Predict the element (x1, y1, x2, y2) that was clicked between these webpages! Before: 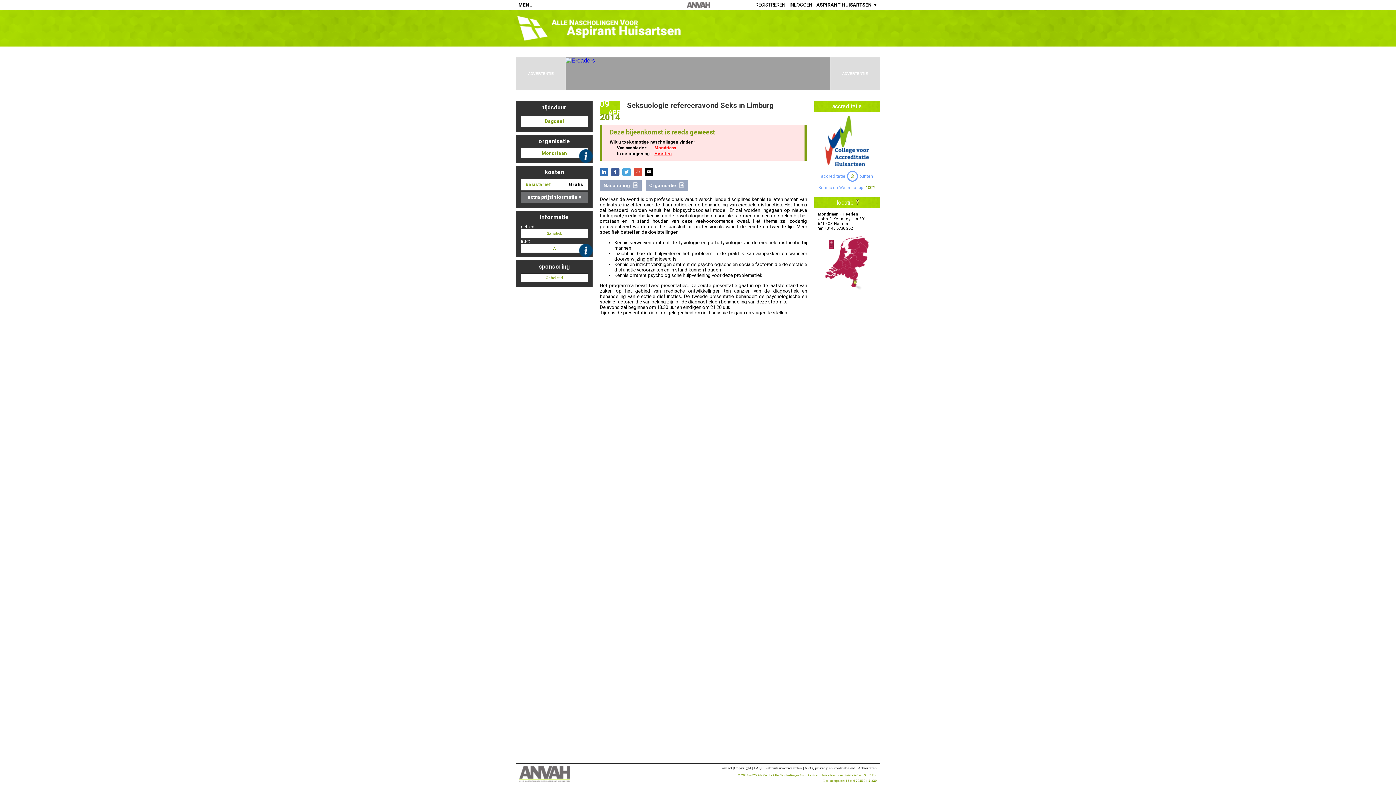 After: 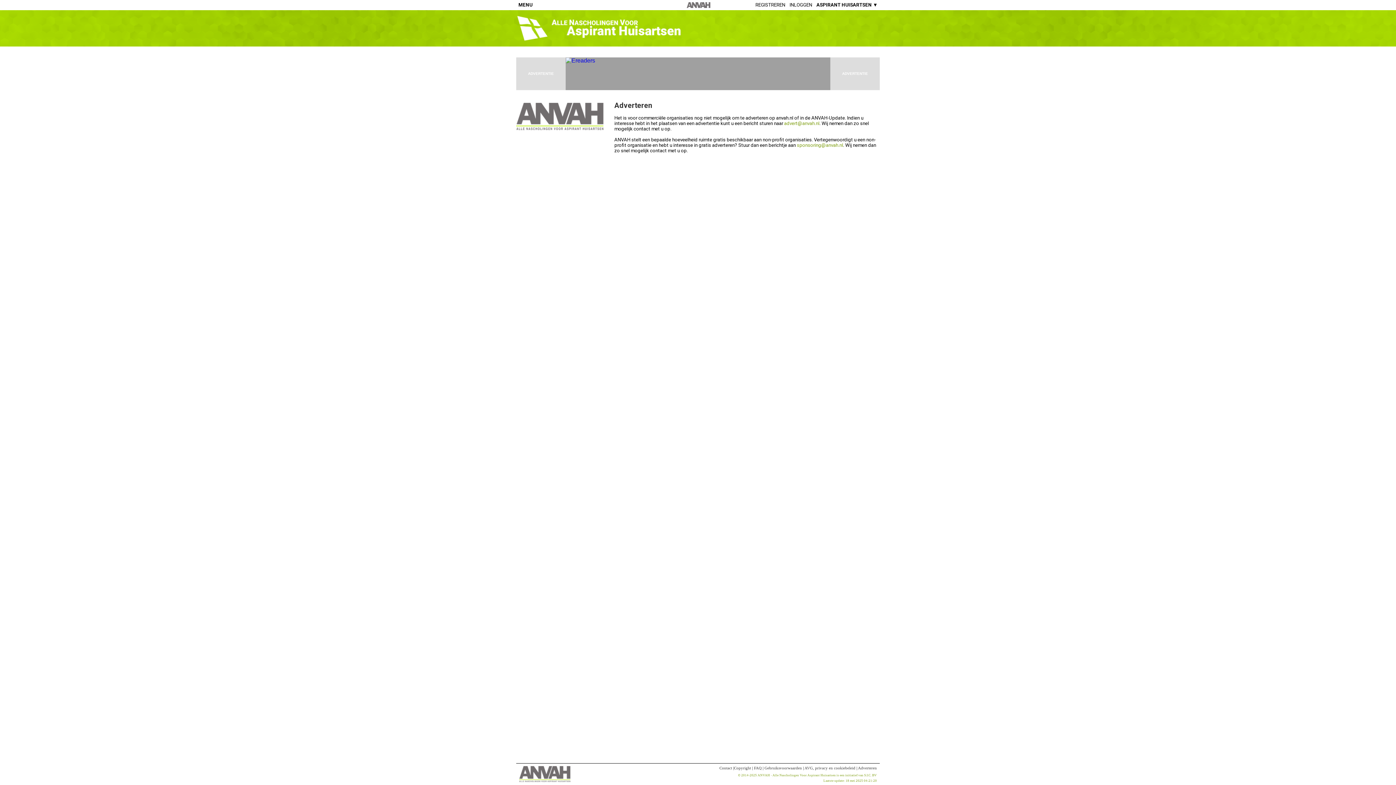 Action: bbox: (858, 766, 877, 770) label: Adverteren